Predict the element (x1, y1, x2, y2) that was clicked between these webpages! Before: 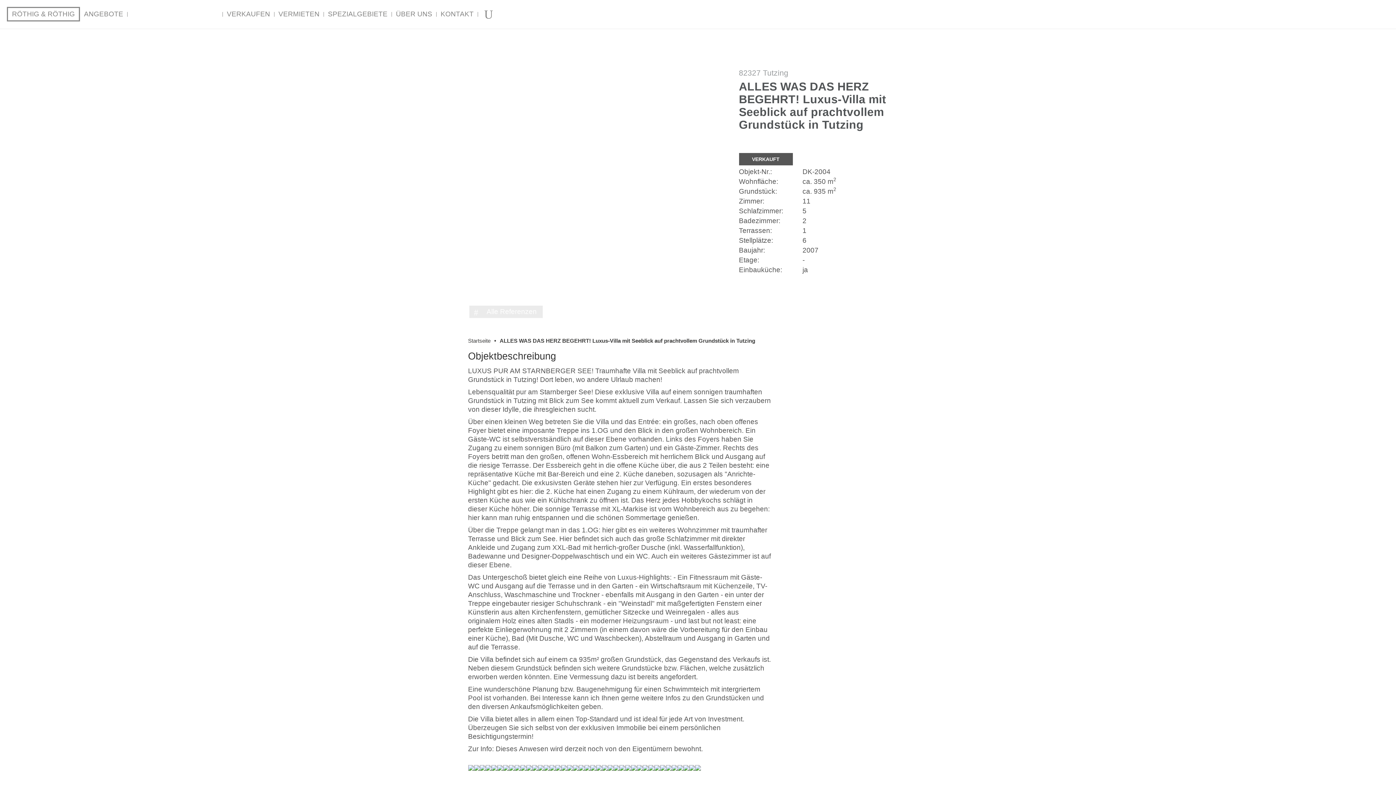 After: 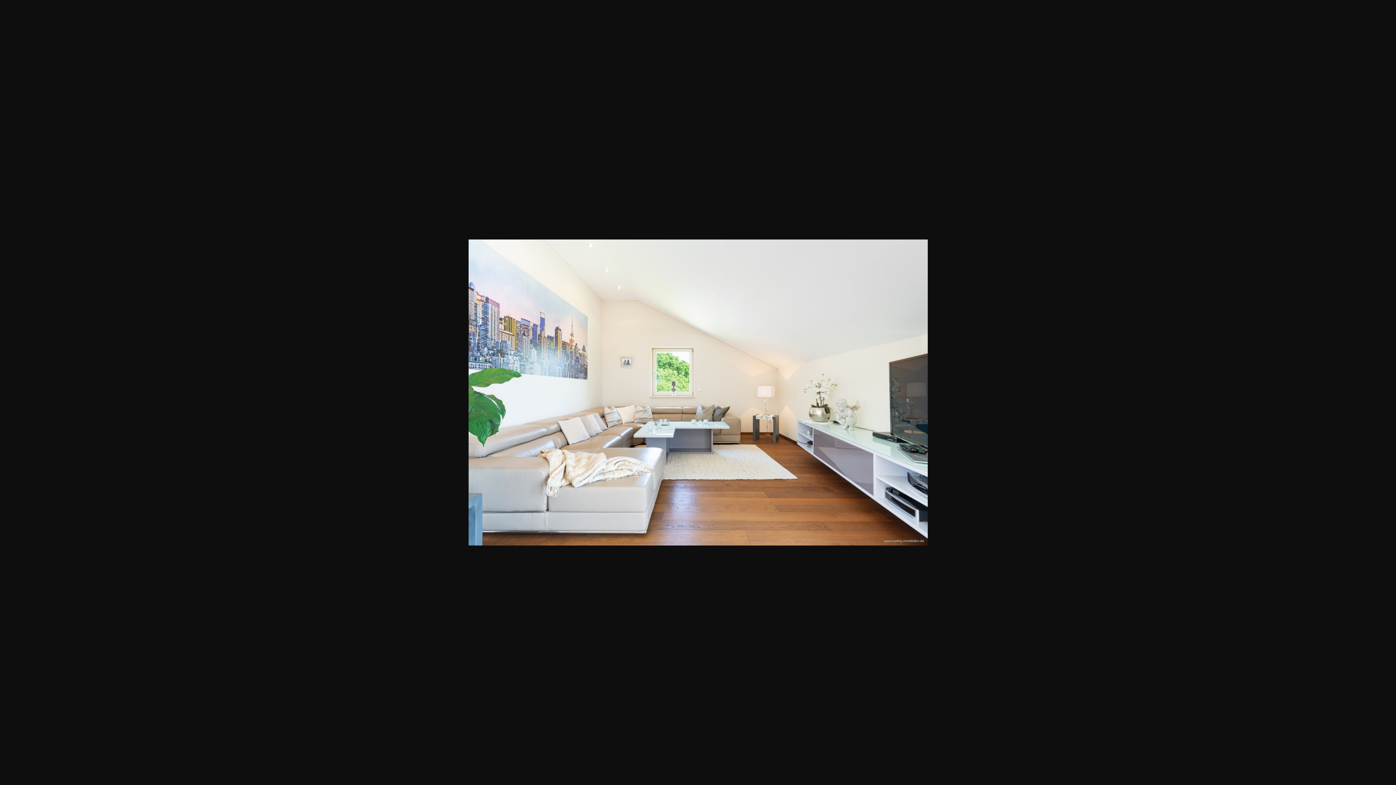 Action: bbox: (538, 765, 543, 772)